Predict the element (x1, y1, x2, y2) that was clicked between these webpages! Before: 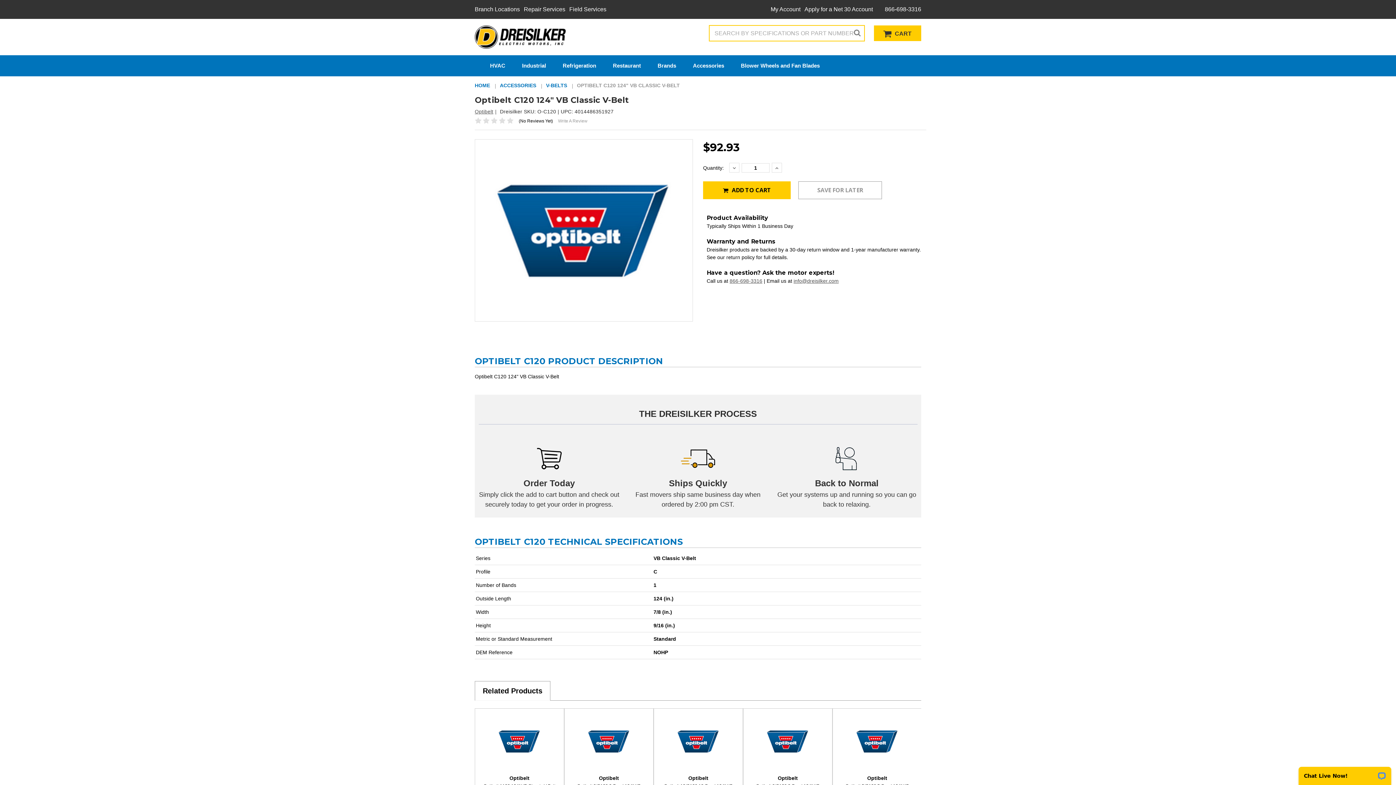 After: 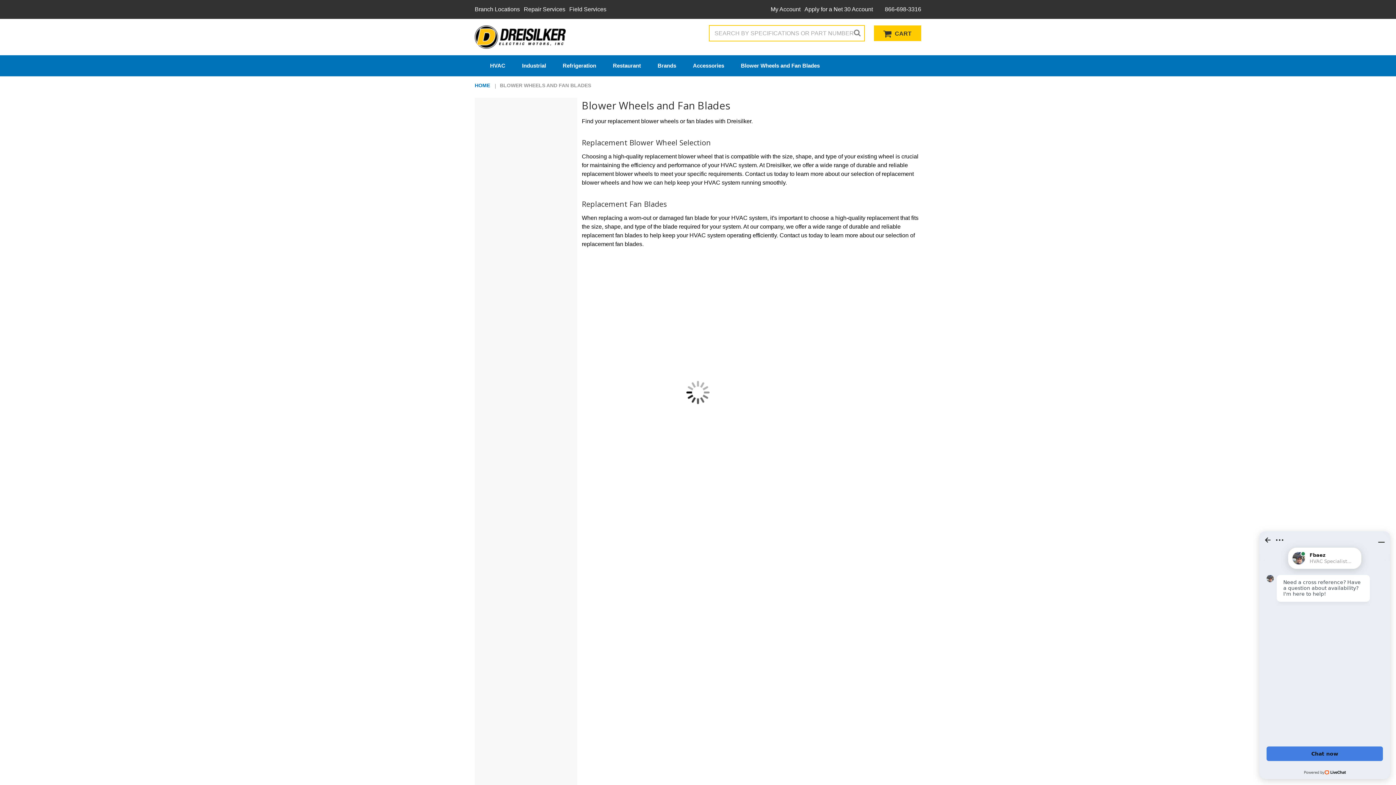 Action: bbox: (738, 55, 826, 76) label: Blower Wheels and Fan Blades